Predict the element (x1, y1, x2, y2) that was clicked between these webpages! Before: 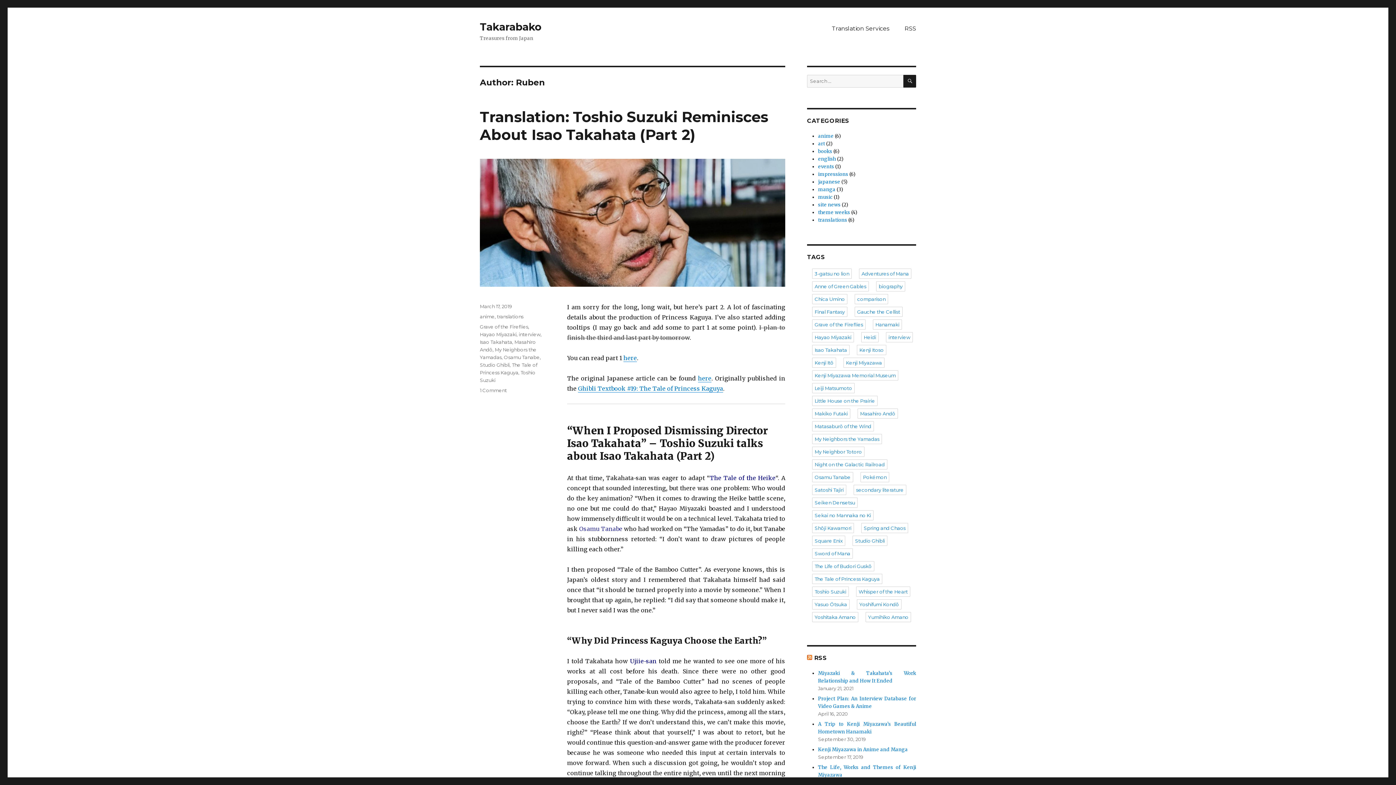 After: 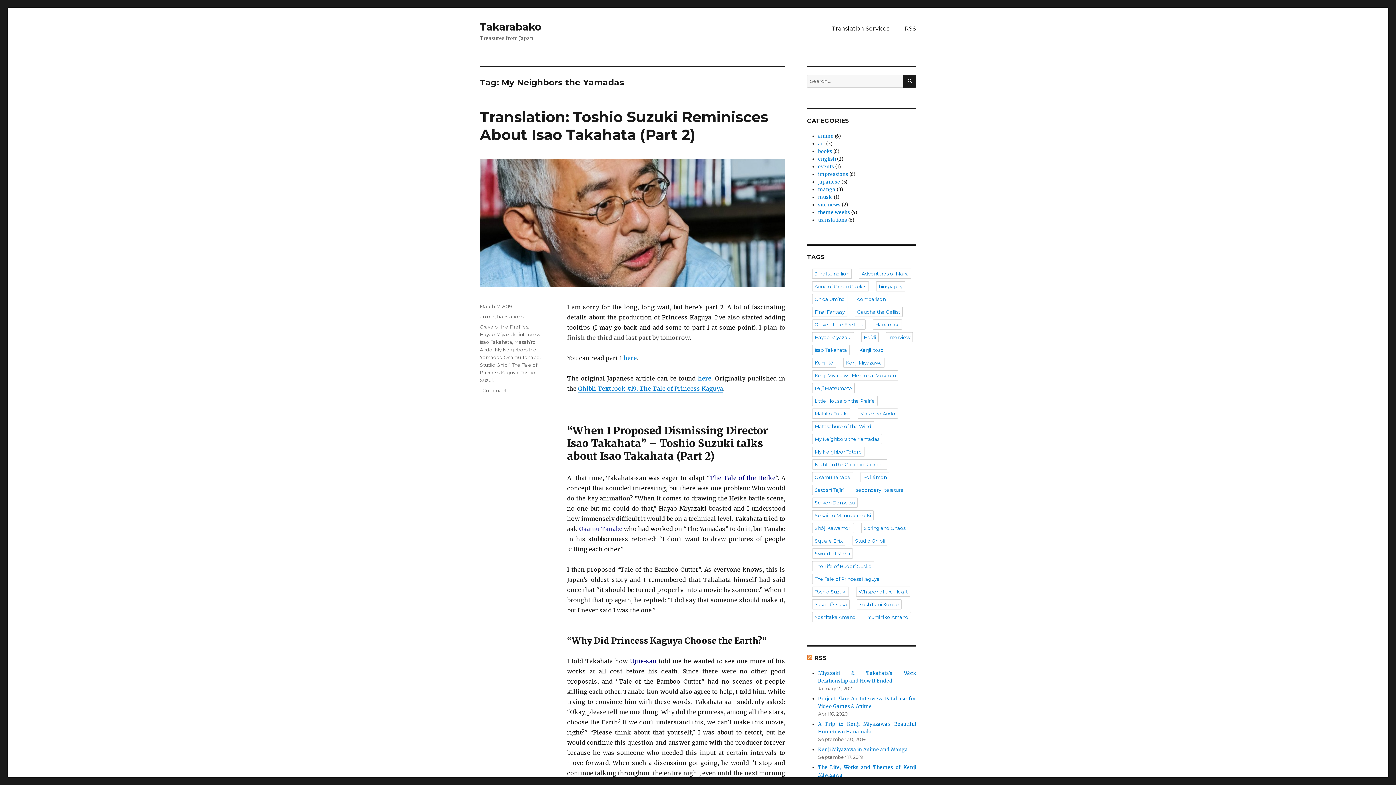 Action: bbox: (812, 434, 882, 444) label: My Neighbors the Yamadas